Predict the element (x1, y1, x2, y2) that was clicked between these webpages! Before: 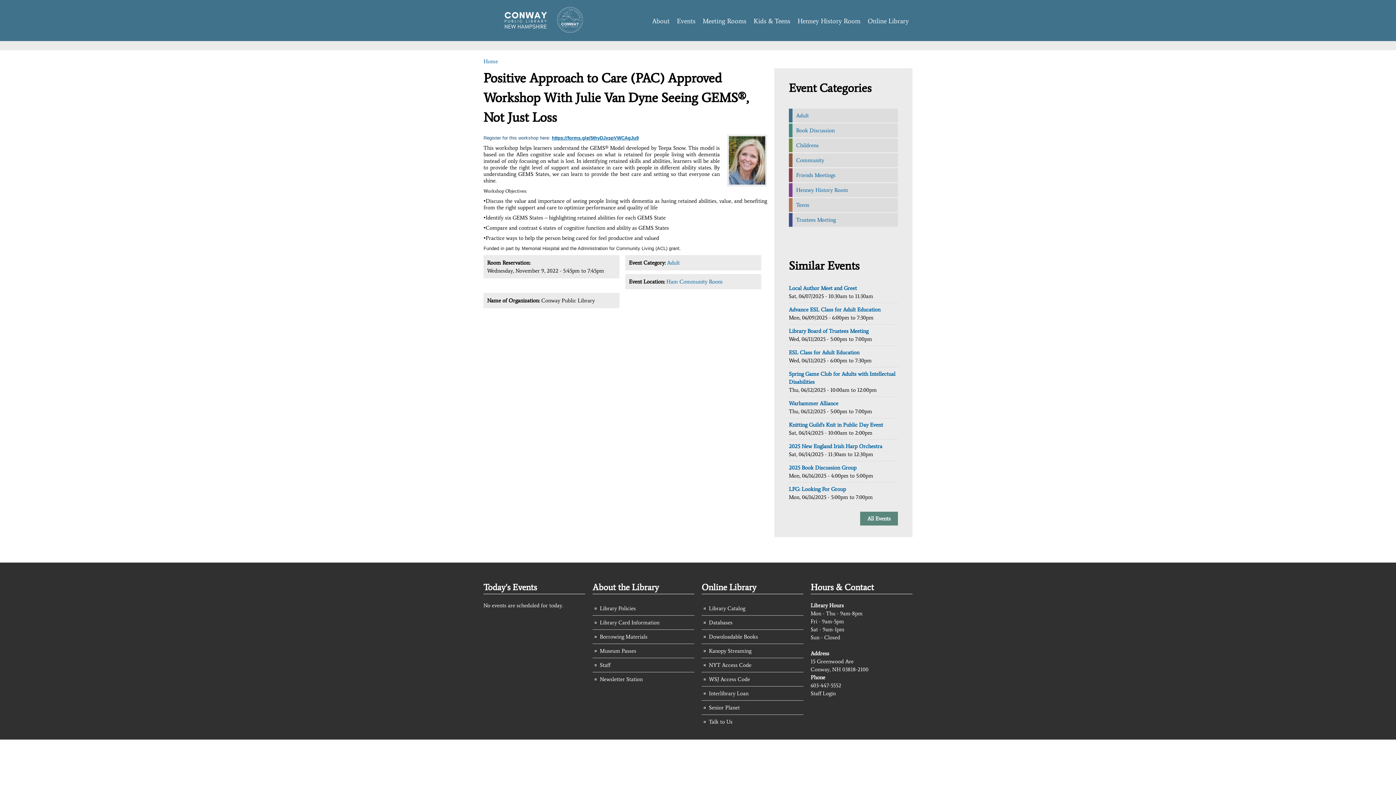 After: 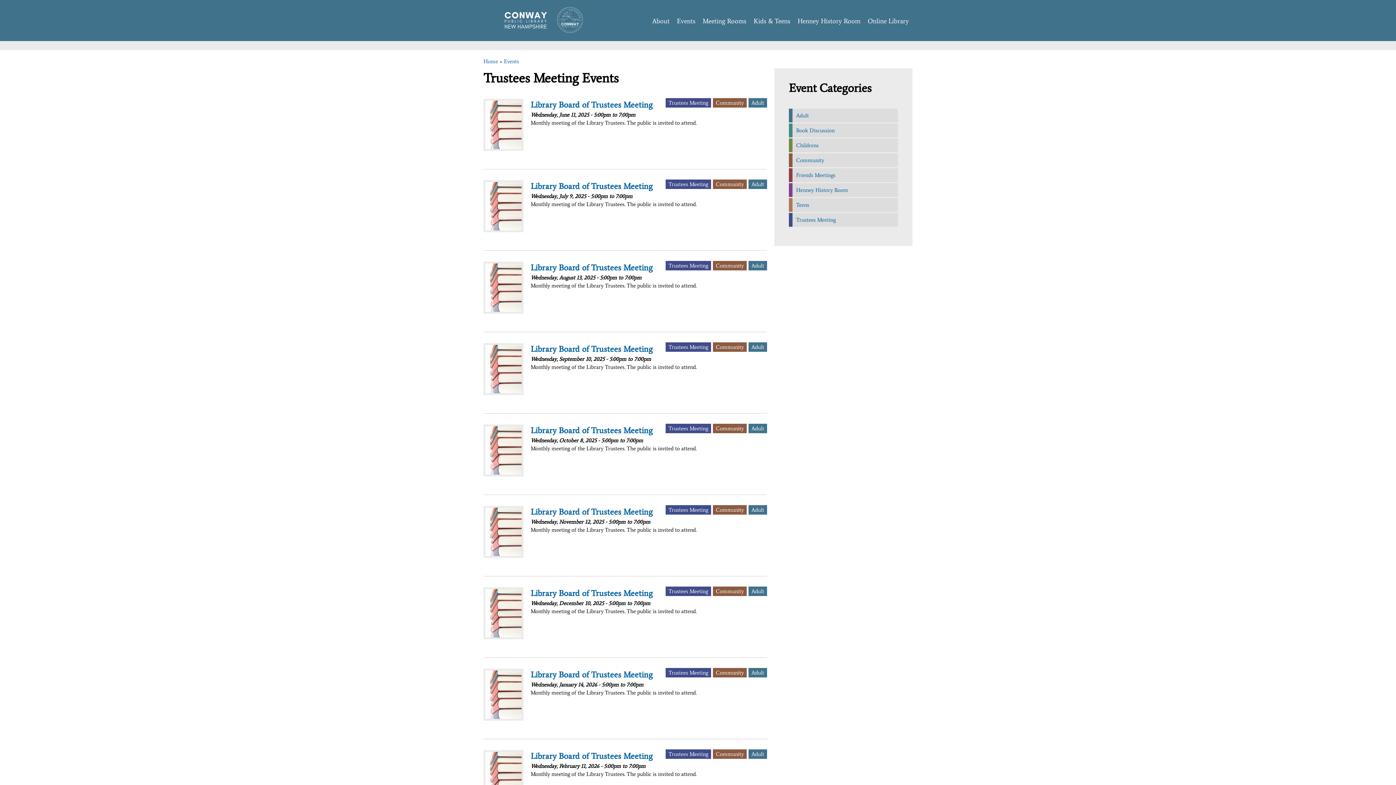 Action: bbox: (796, 216, 836, 223) label: Trustees Meeting